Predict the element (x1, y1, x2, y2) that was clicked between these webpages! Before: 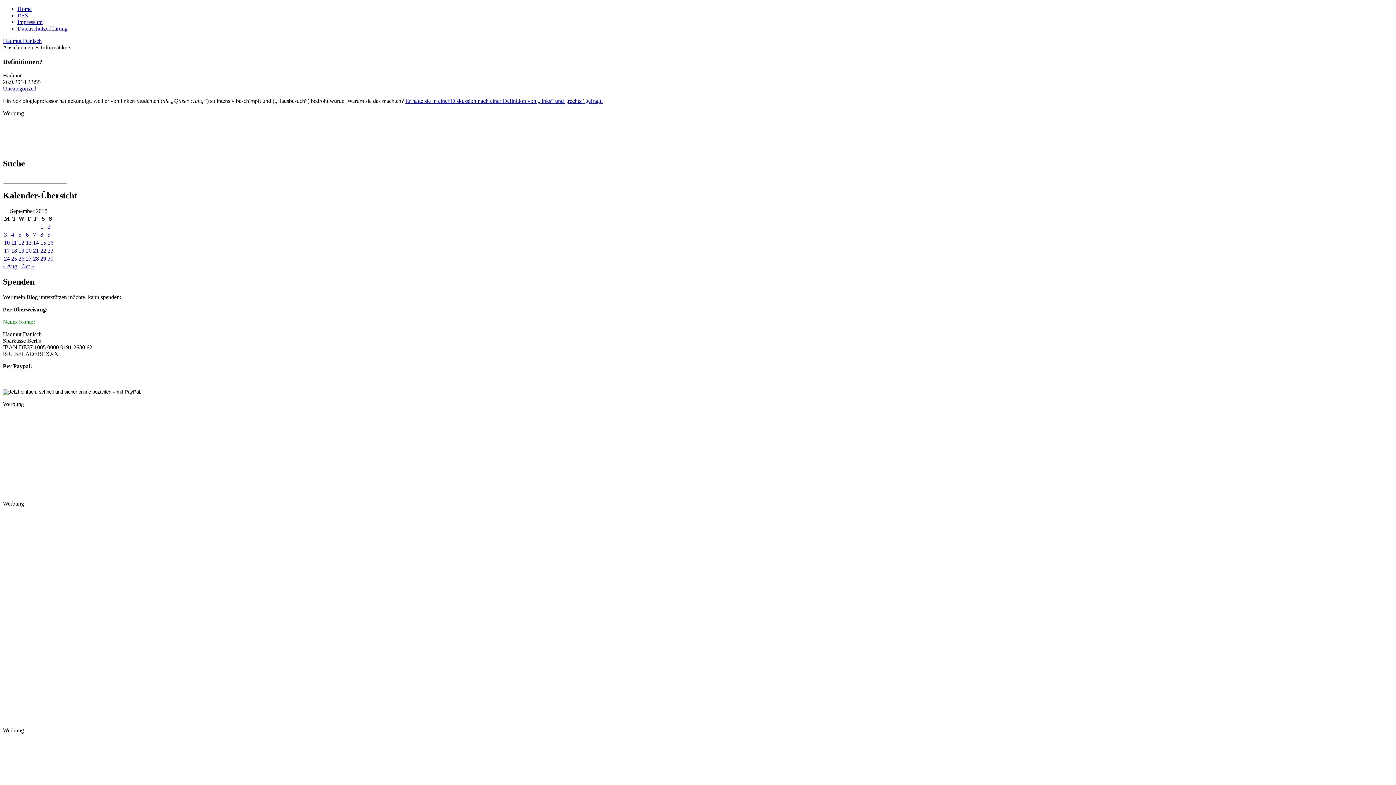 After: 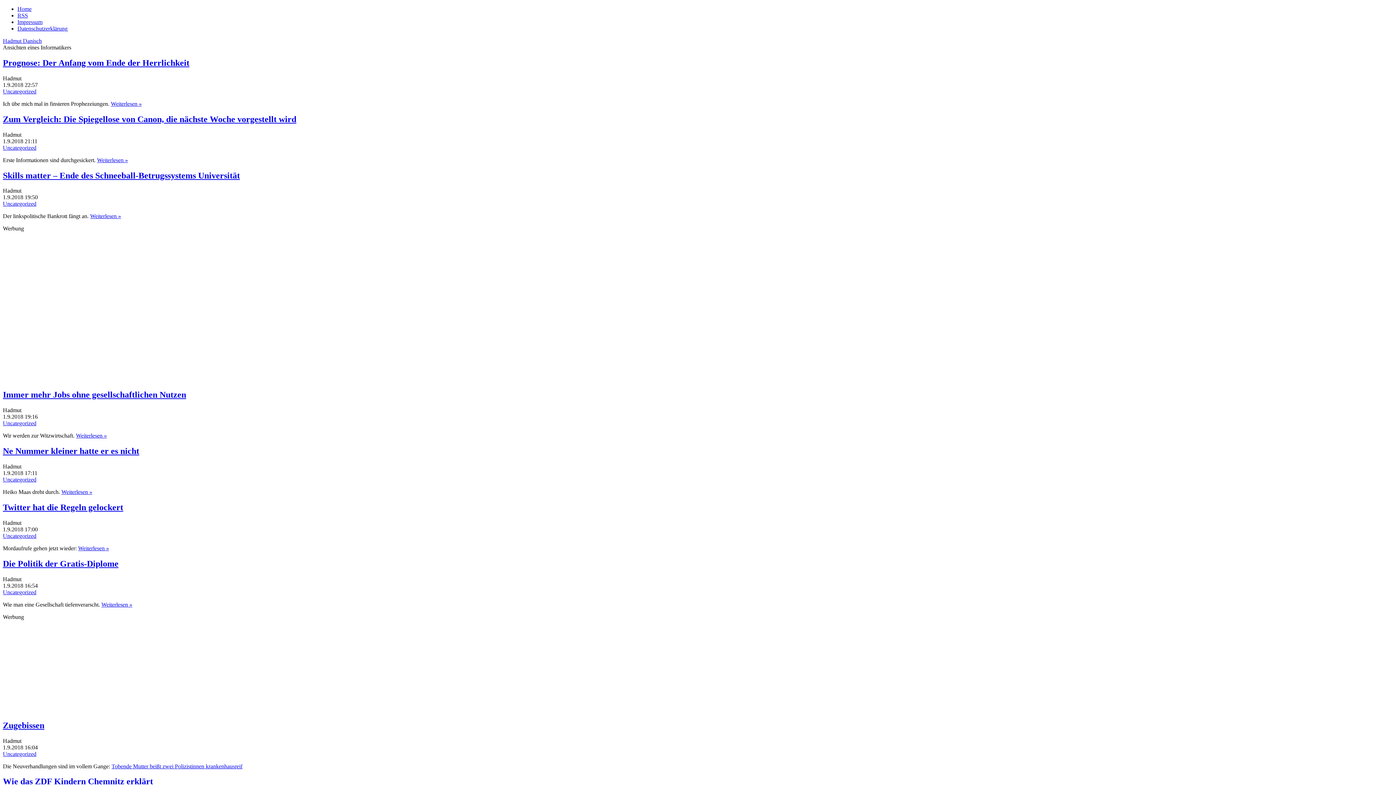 Action: bbox: (40, 223, 43, 229) label: Posts published on September 1, 2018